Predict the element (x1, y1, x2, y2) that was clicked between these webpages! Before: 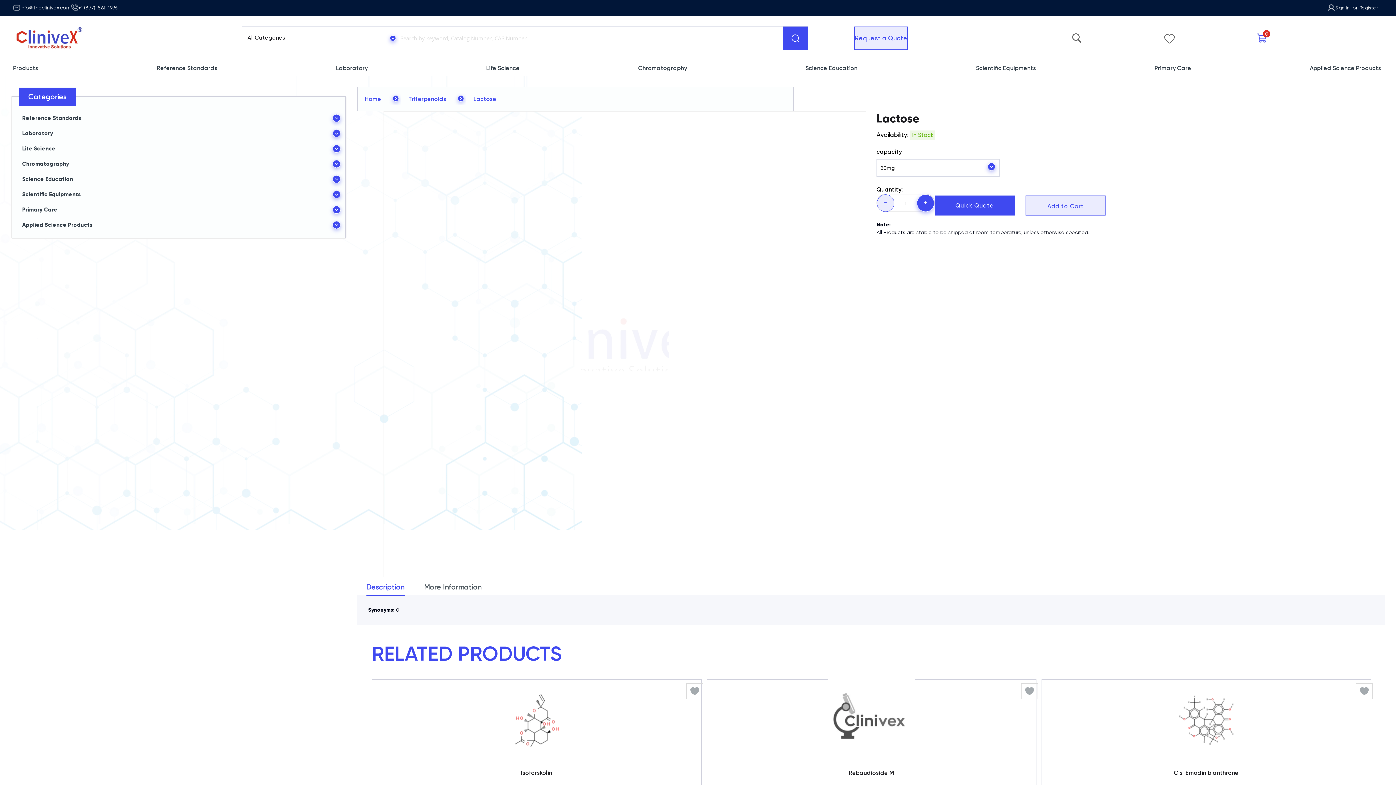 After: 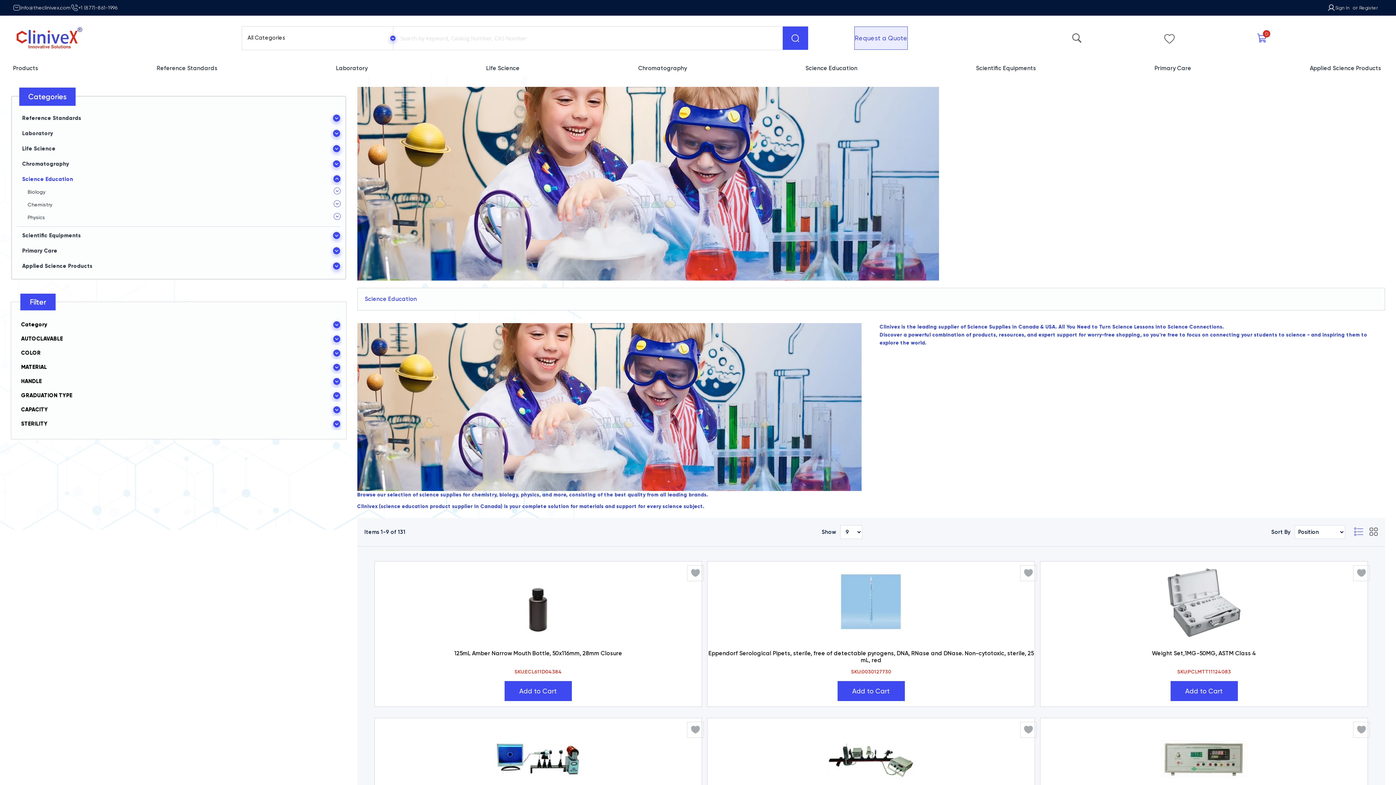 Action: label: Science Education bbox: (16, 173, 340, 185)